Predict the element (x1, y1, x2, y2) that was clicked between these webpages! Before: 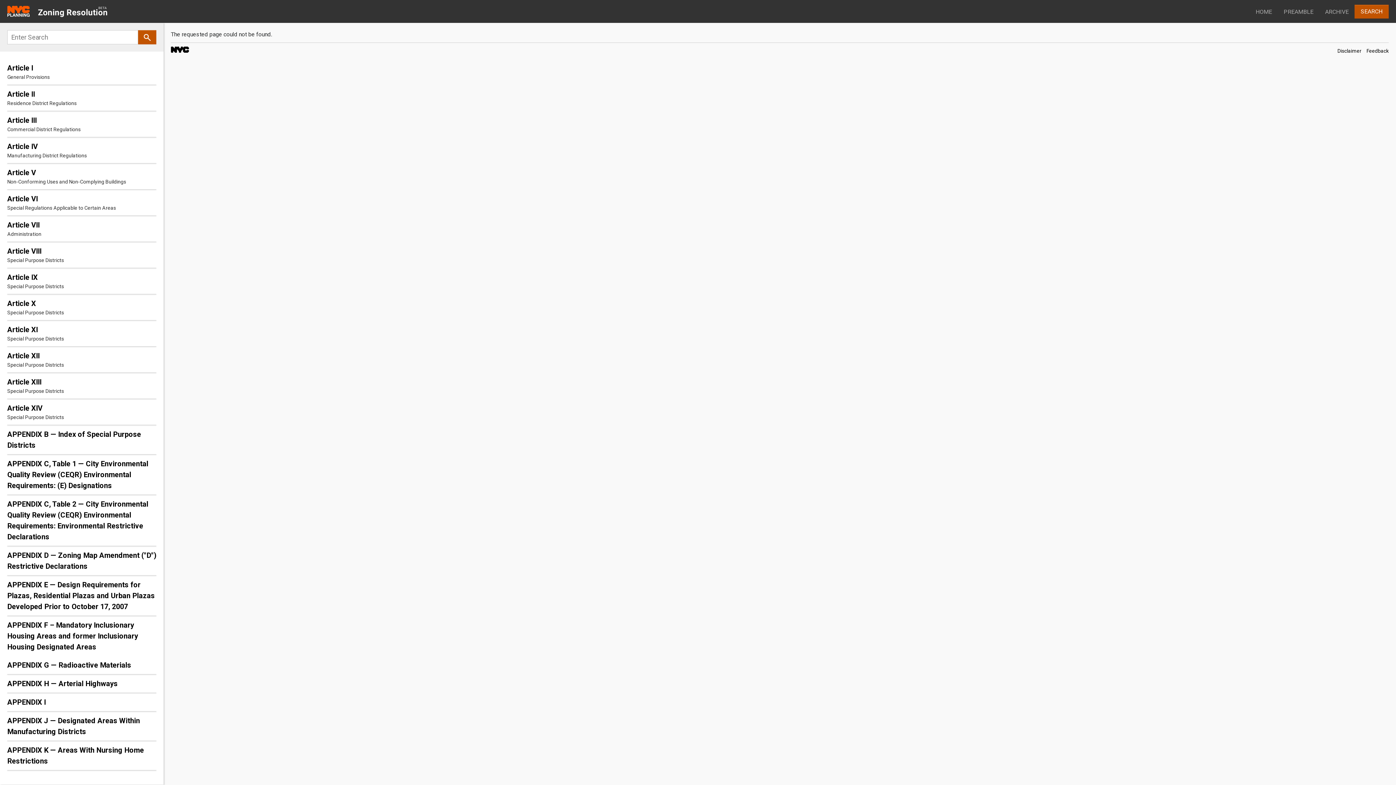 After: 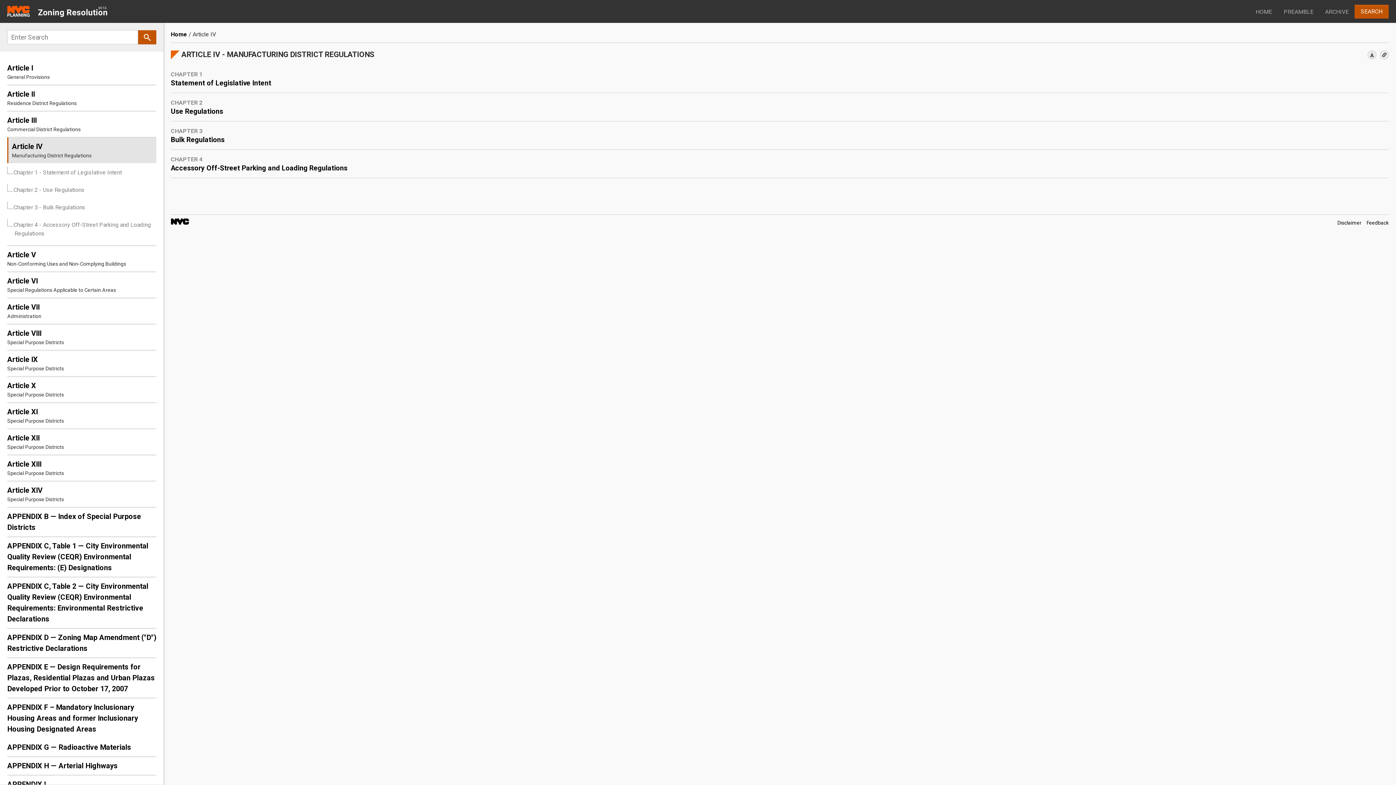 Action: bbox: (7, 137, 156, 163) label: Article IV
Manufacturing District Regulations